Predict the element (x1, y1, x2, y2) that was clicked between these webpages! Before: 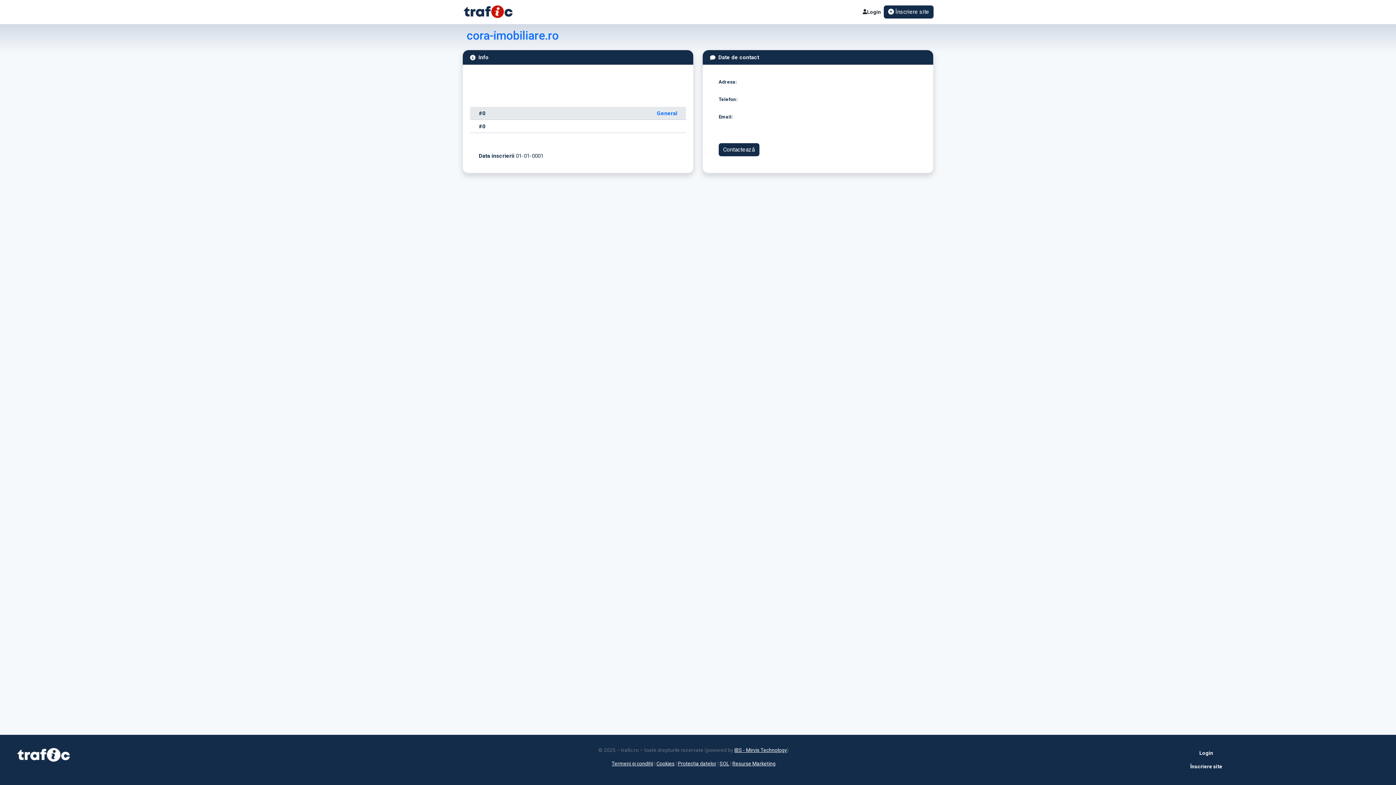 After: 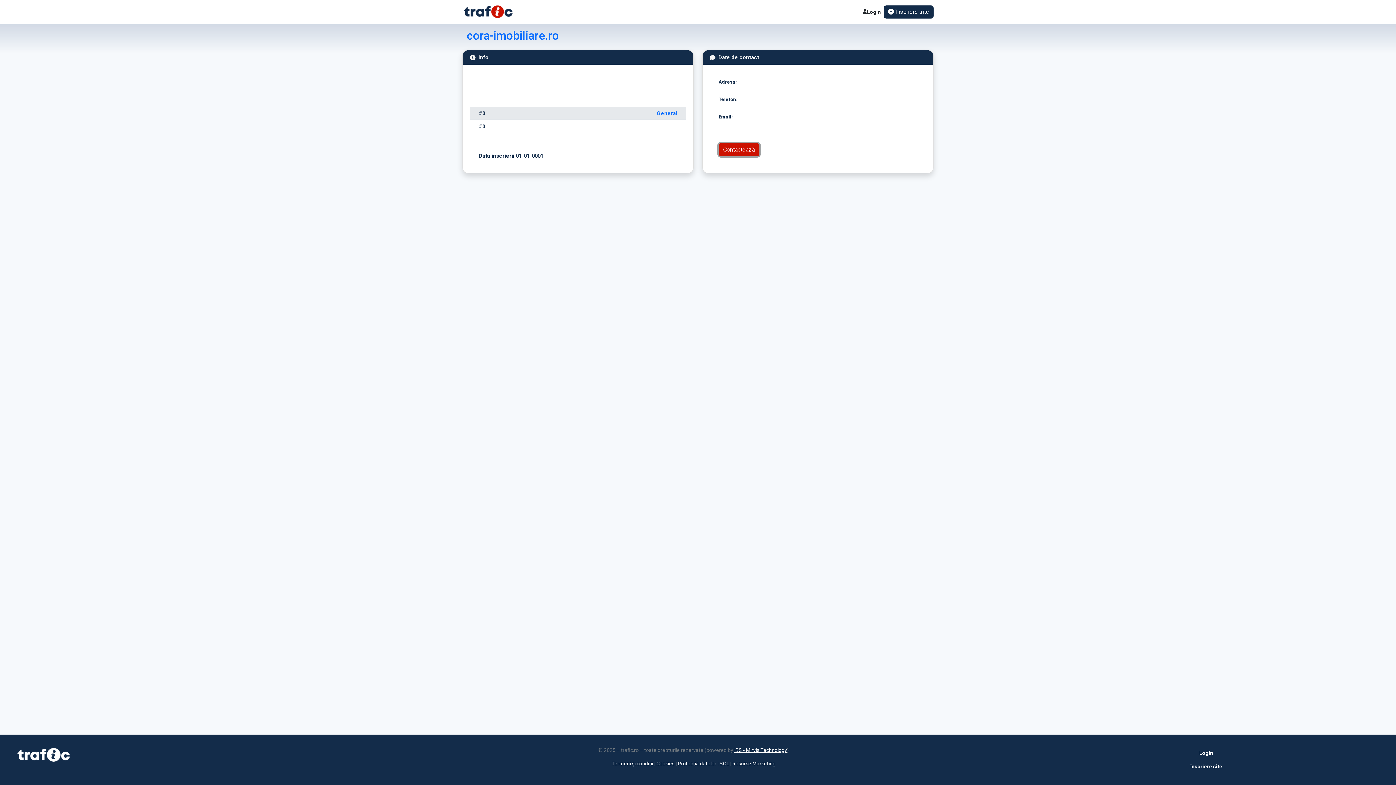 Action: label: Contactează bbox: (718, 143, 759, 156)